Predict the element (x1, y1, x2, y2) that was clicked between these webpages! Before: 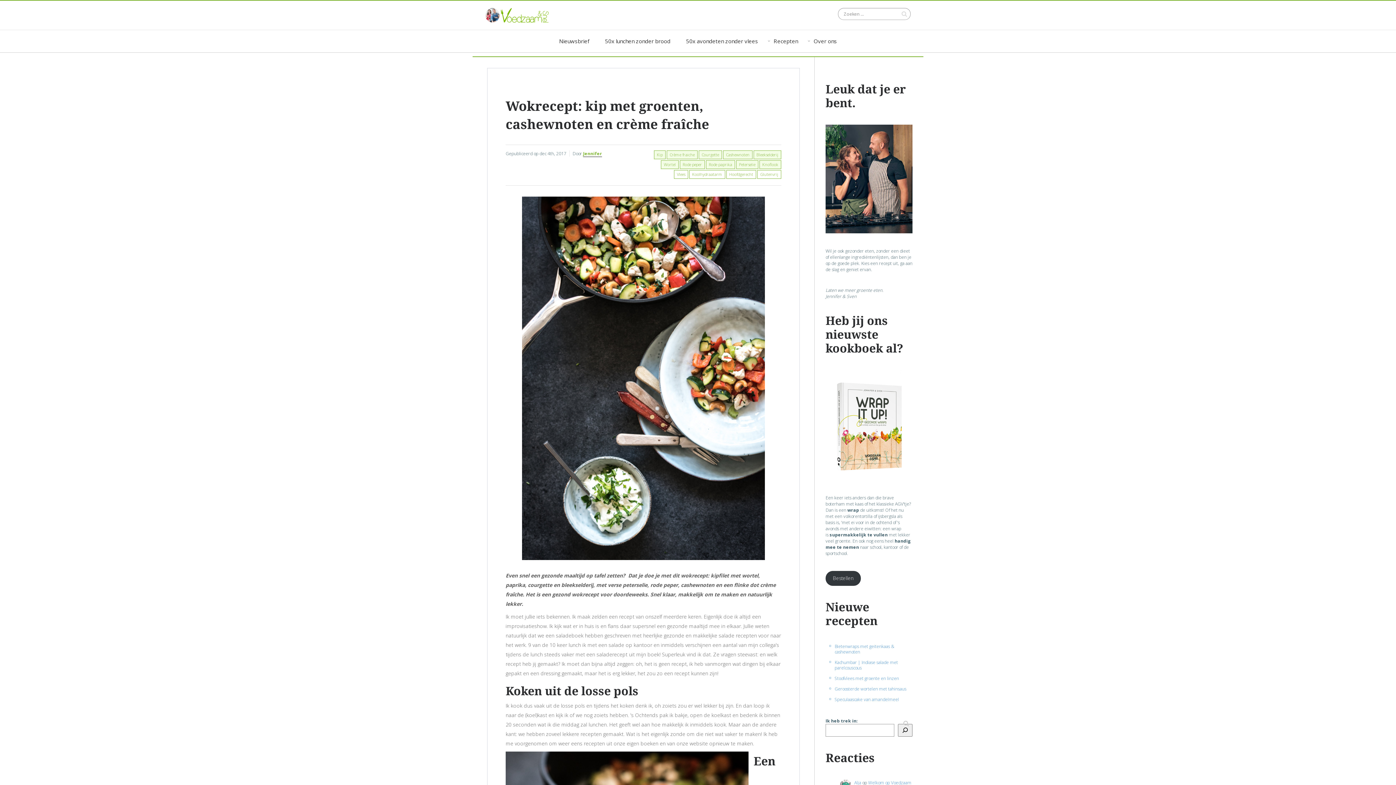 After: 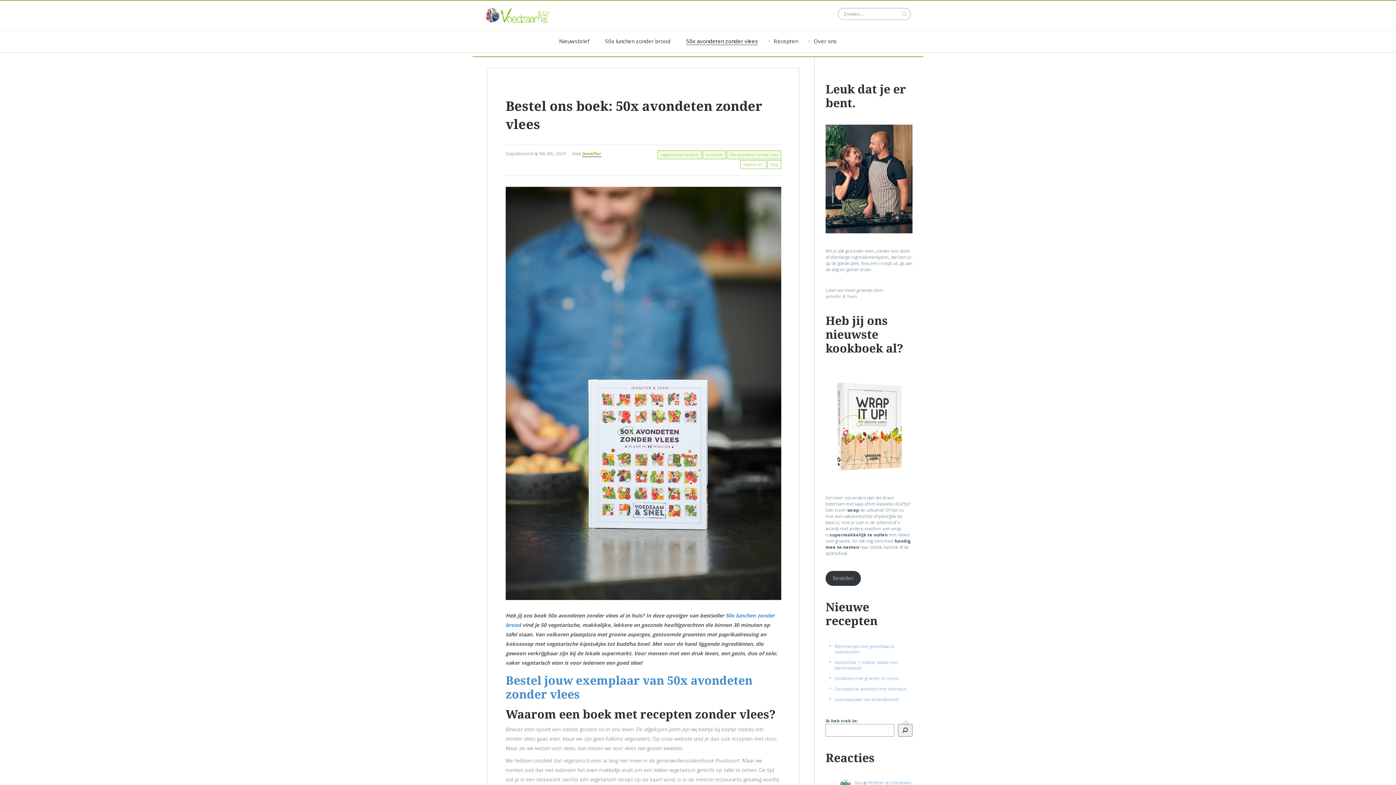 Action: label: 50x avondeten zonder vlees bbox: (686, 37, 758, 44)